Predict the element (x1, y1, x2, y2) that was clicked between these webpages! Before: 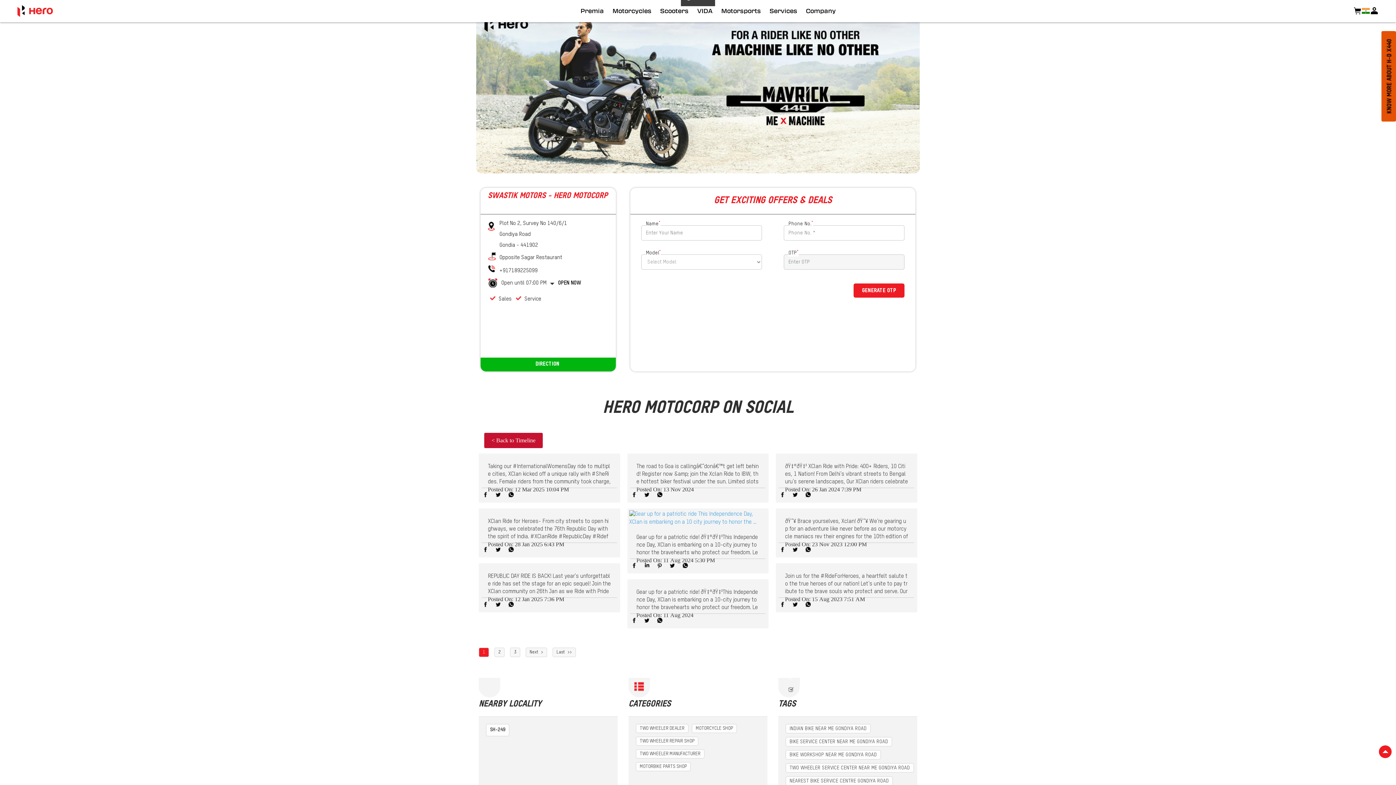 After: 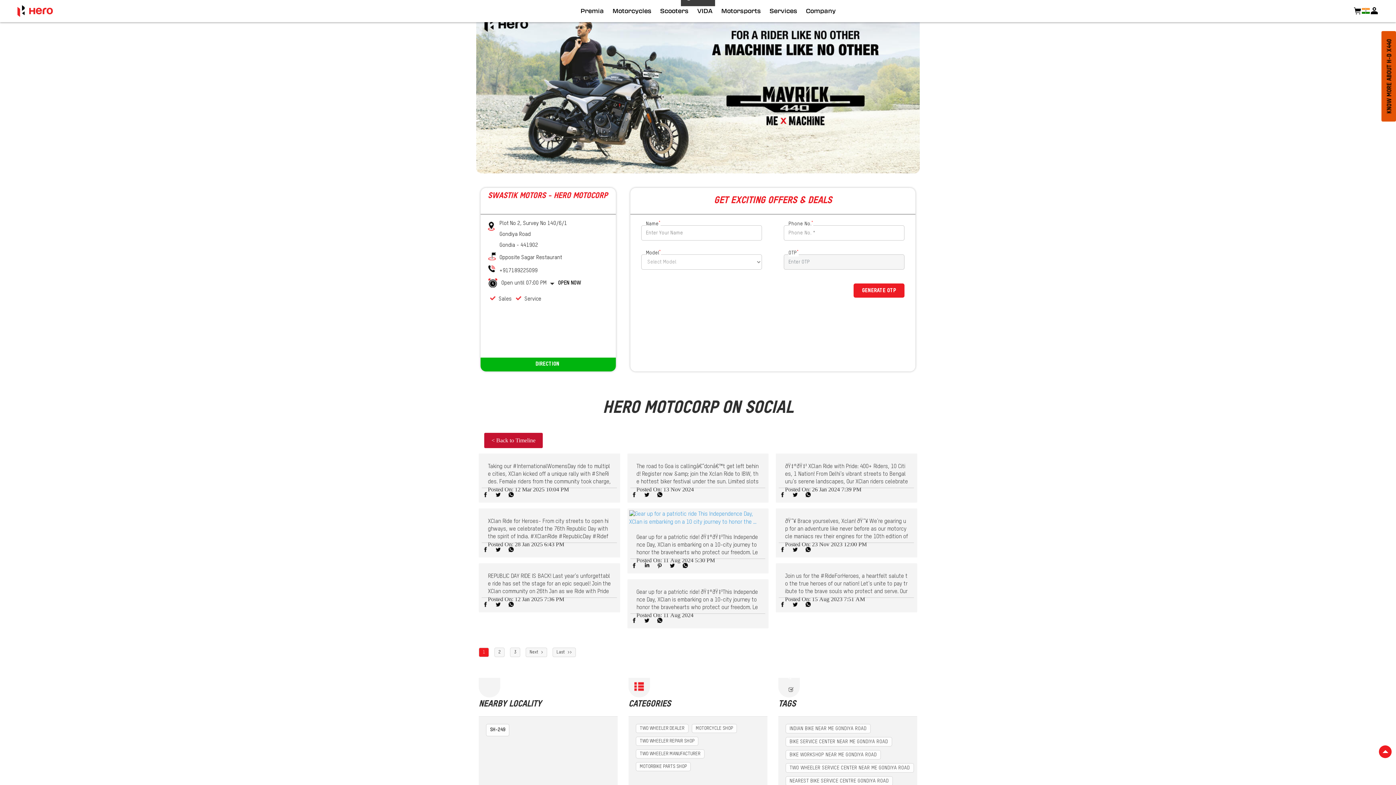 Action: bbox: (779, 491, 786, 498)